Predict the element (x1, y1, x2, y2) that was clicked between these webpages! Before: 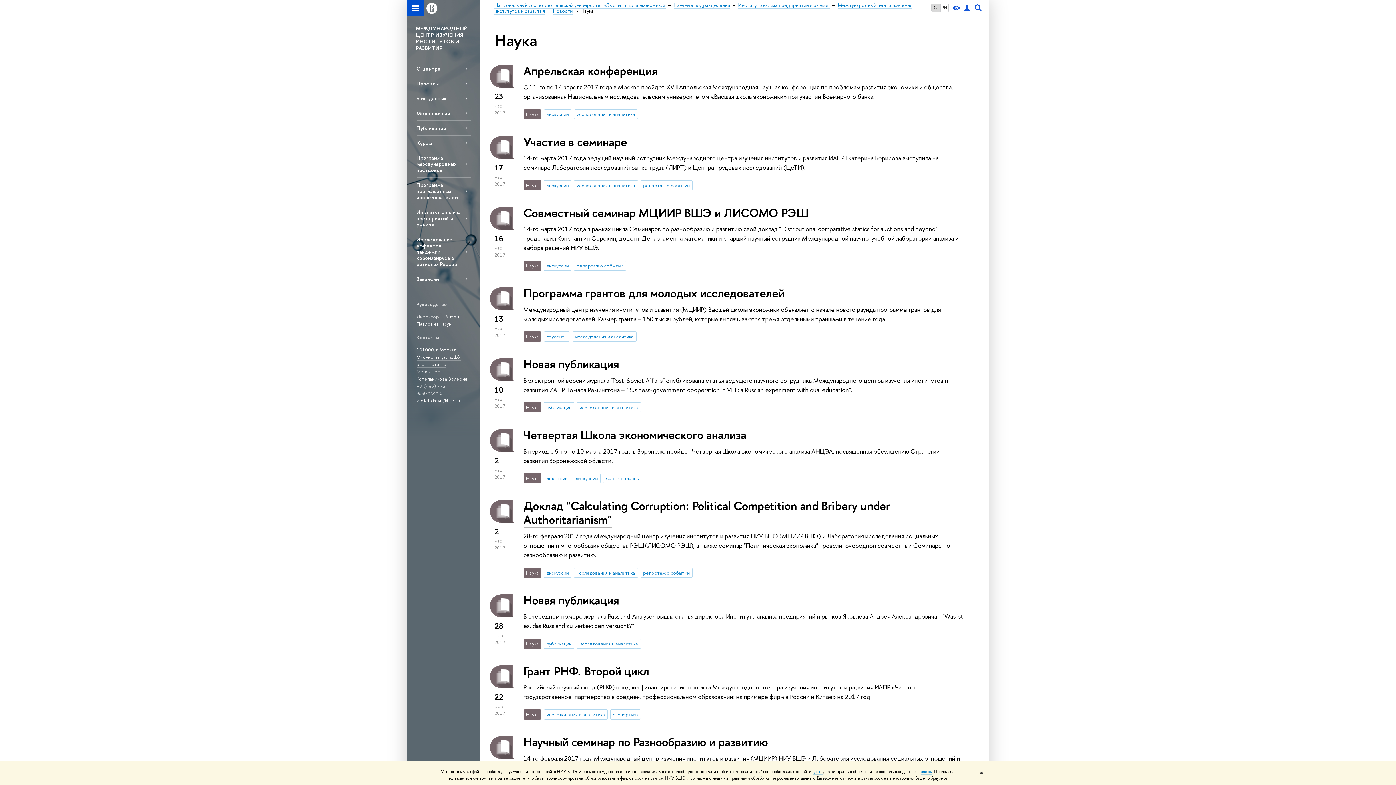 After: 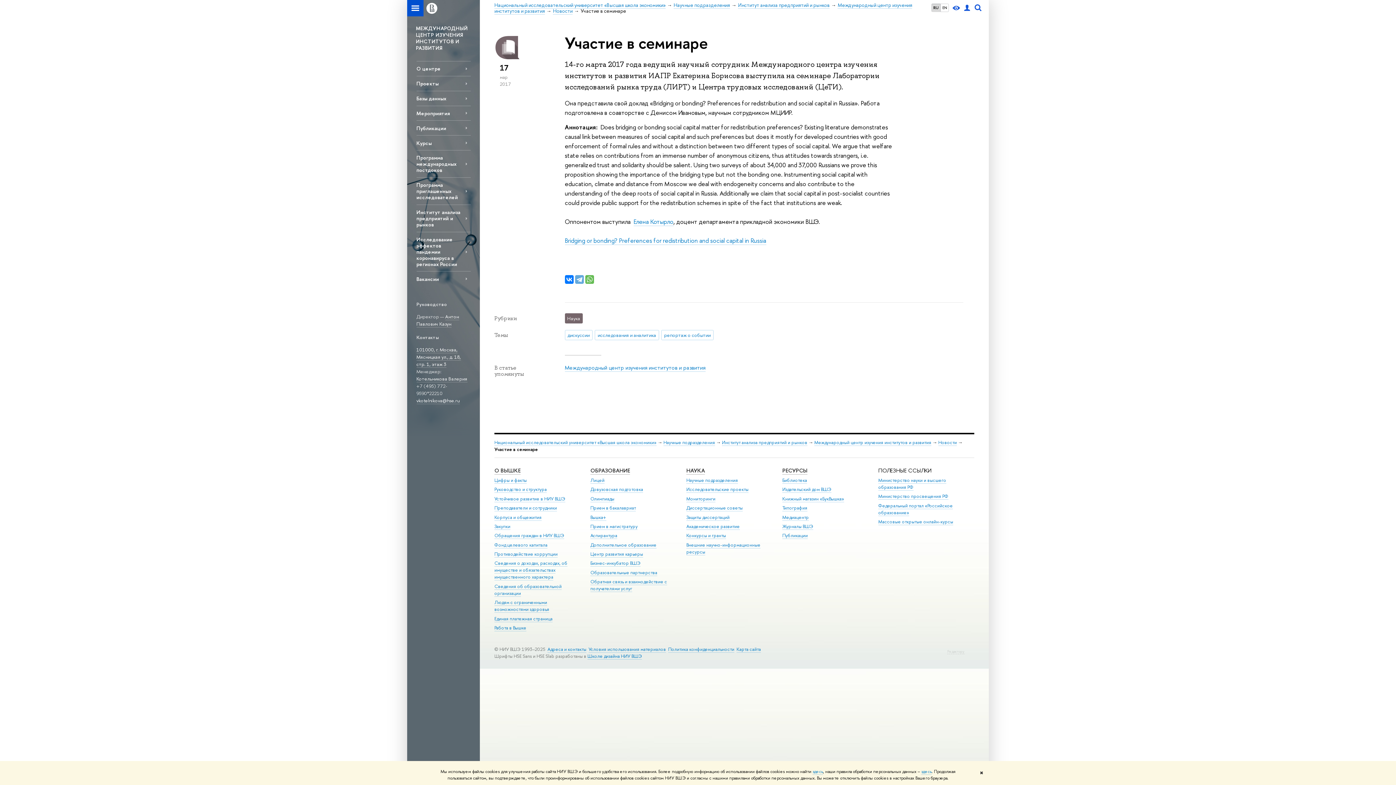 Action: bbox: (523, 133, 627, 150) label: Участие в семинаре